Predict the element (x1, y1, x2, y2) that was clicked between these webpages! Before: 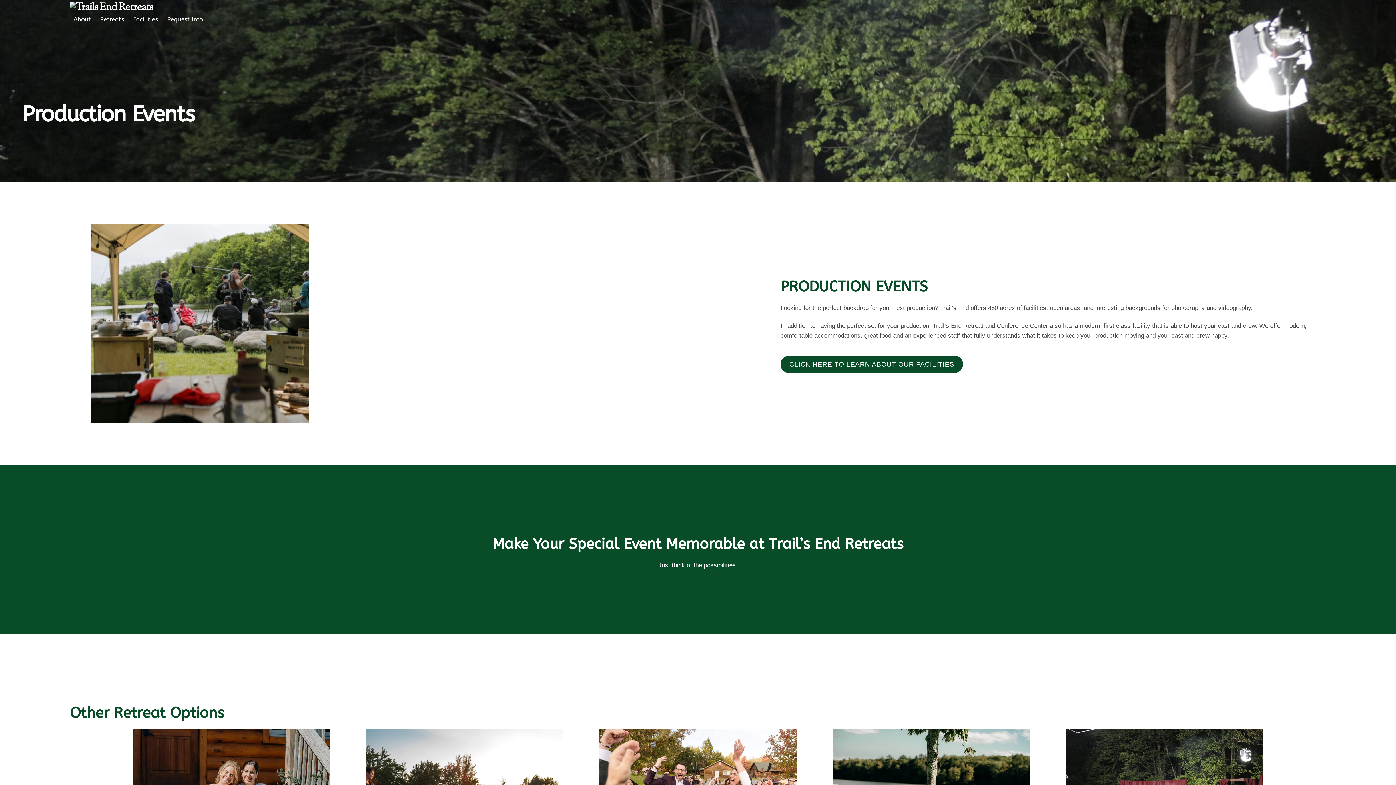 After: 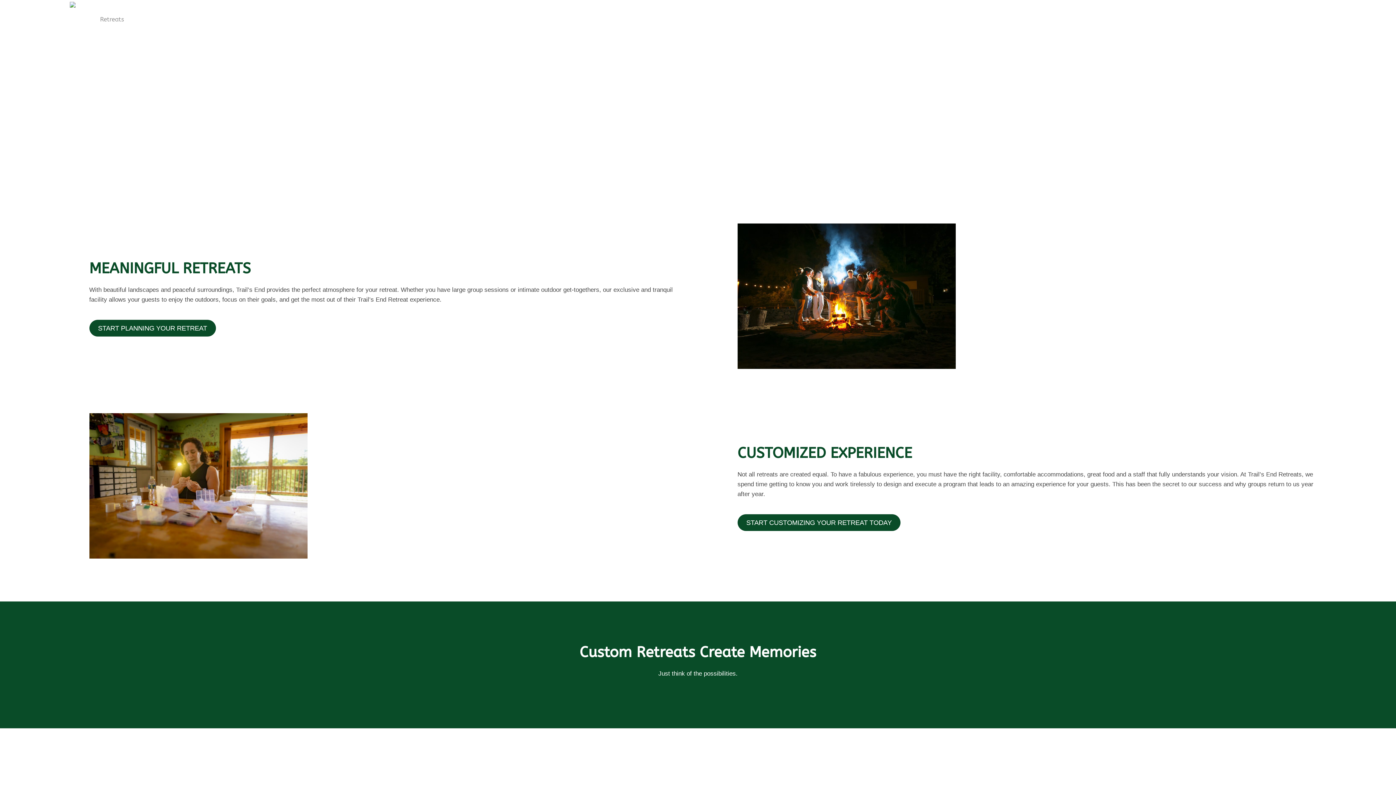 Action: bbox: (132, 731, 329, 738)